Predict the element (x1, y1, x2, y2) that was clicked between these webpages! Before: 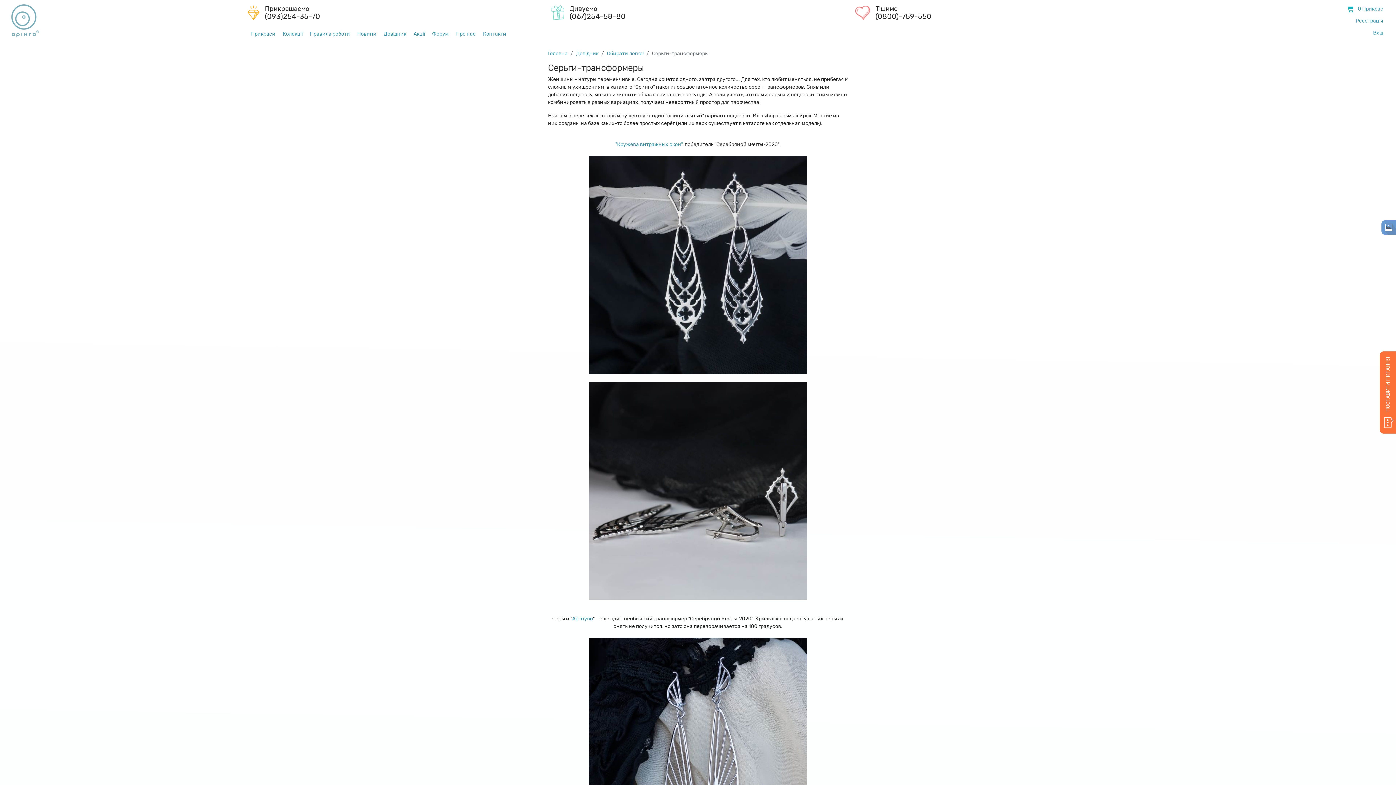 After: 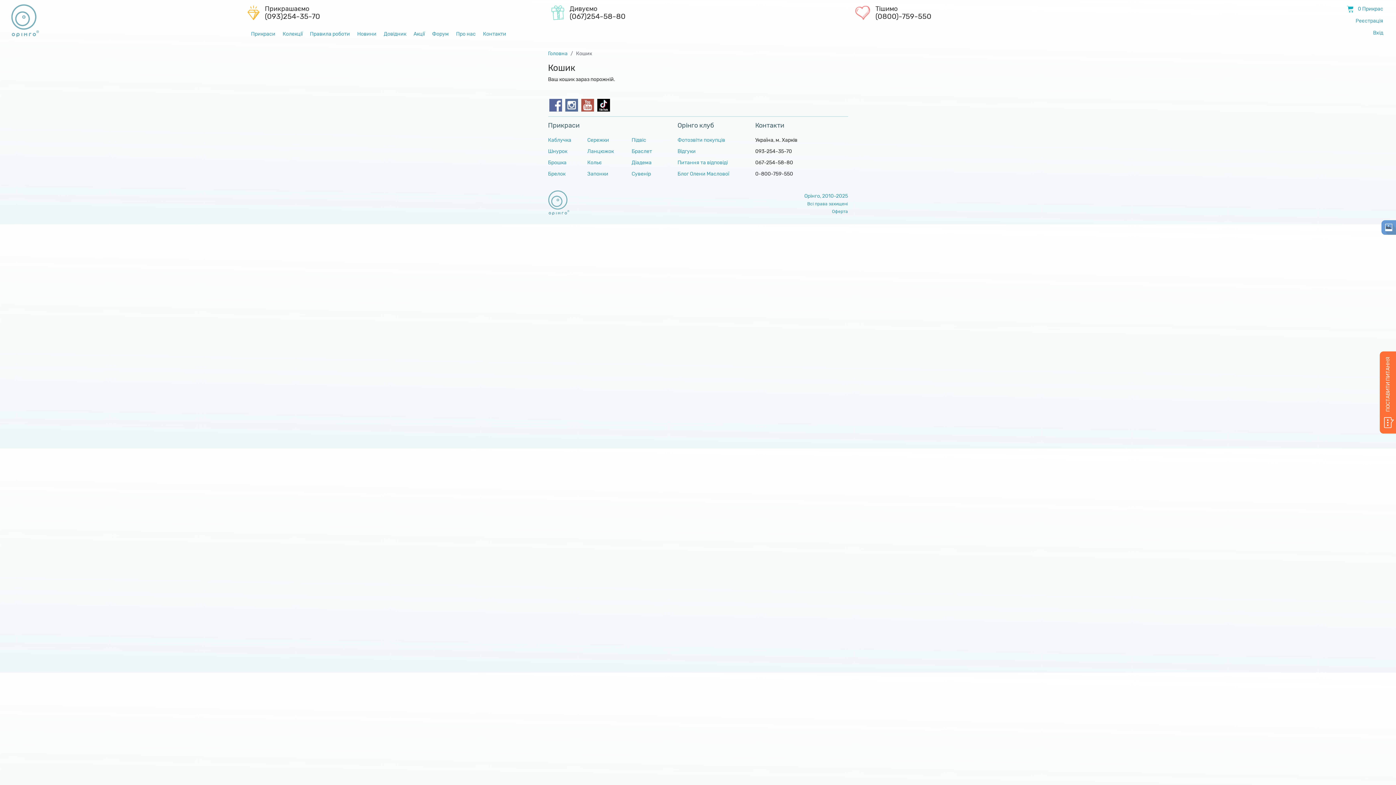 Action: label:  0 Прикрас bbox: (1346, 5, 1383, 12)